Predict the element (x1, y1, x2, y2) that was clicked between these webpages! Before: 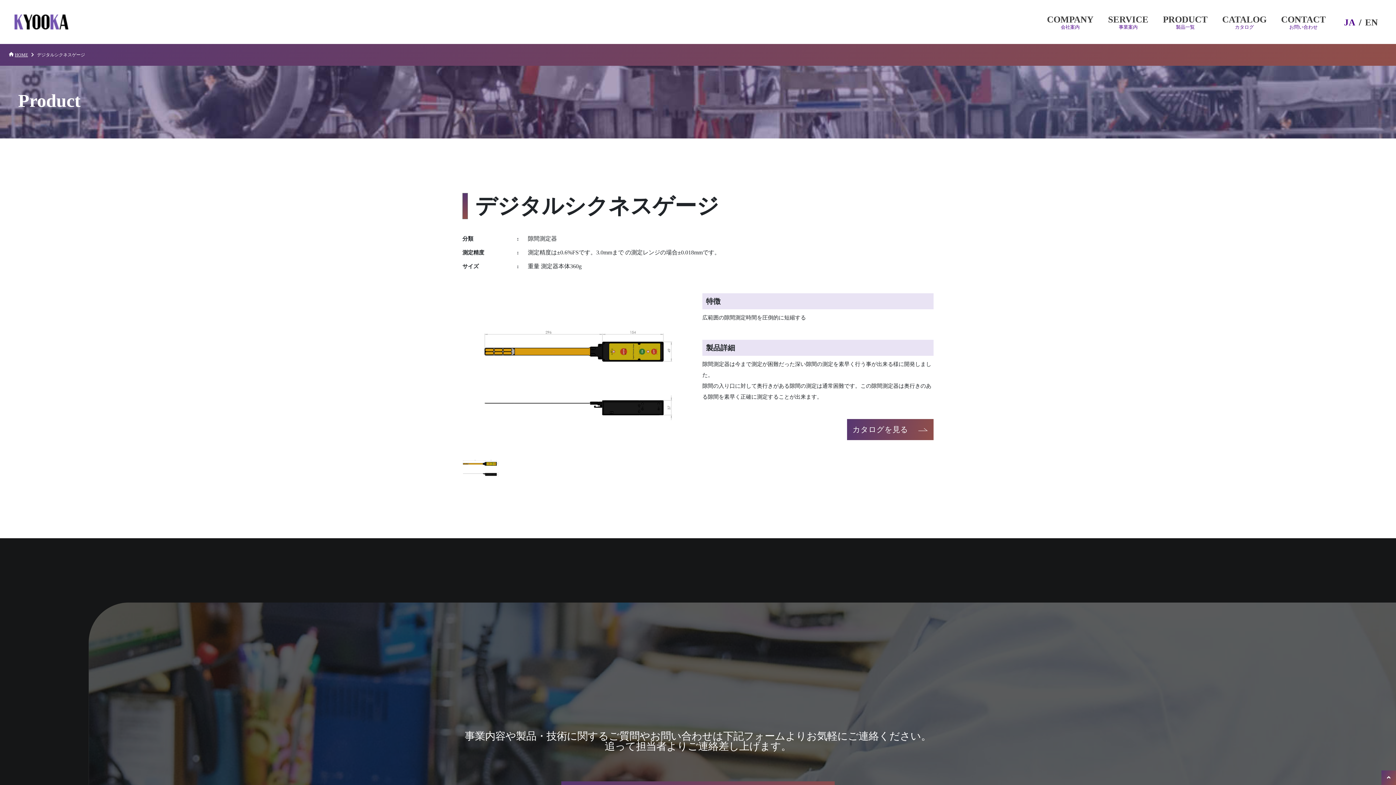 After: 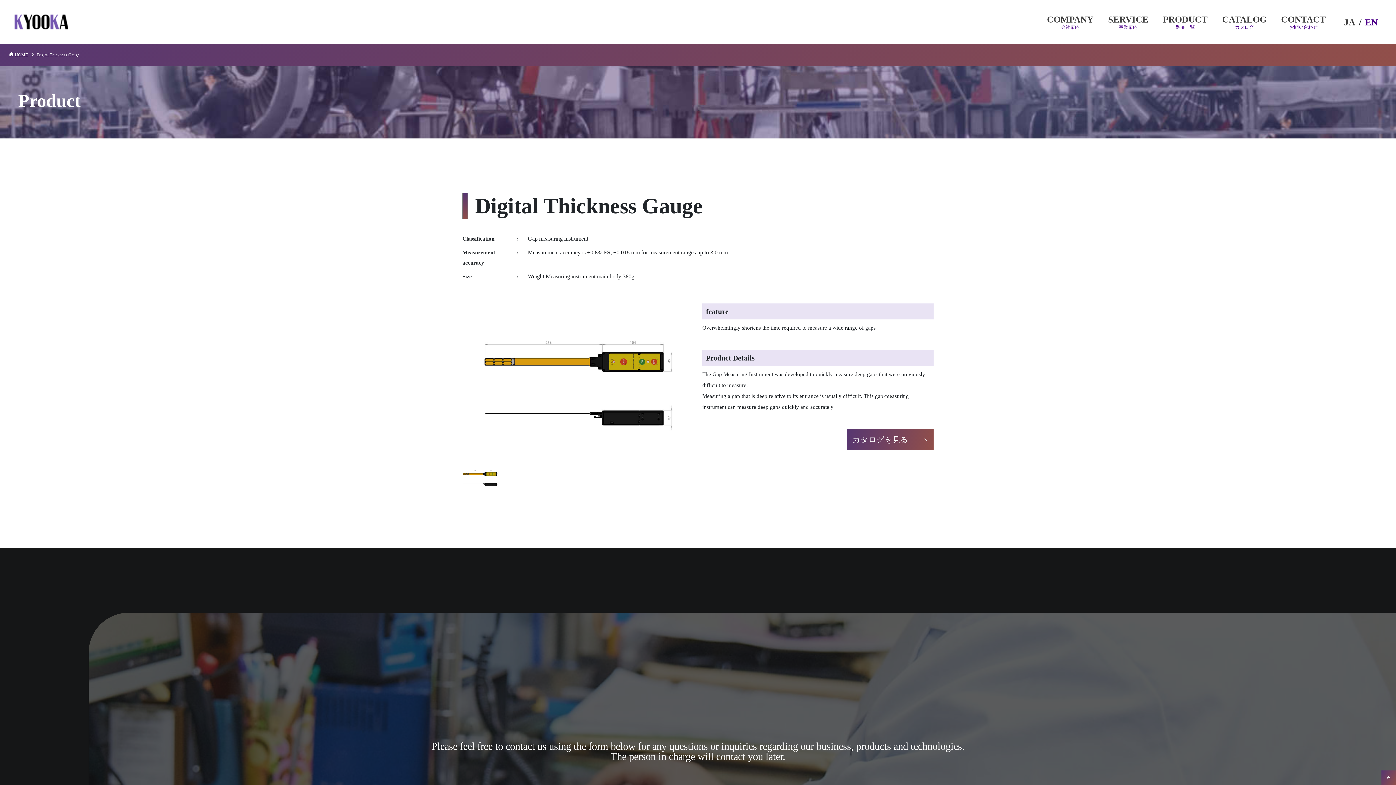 Action: label: EN bbox: (1361, 16, 1381, 27)